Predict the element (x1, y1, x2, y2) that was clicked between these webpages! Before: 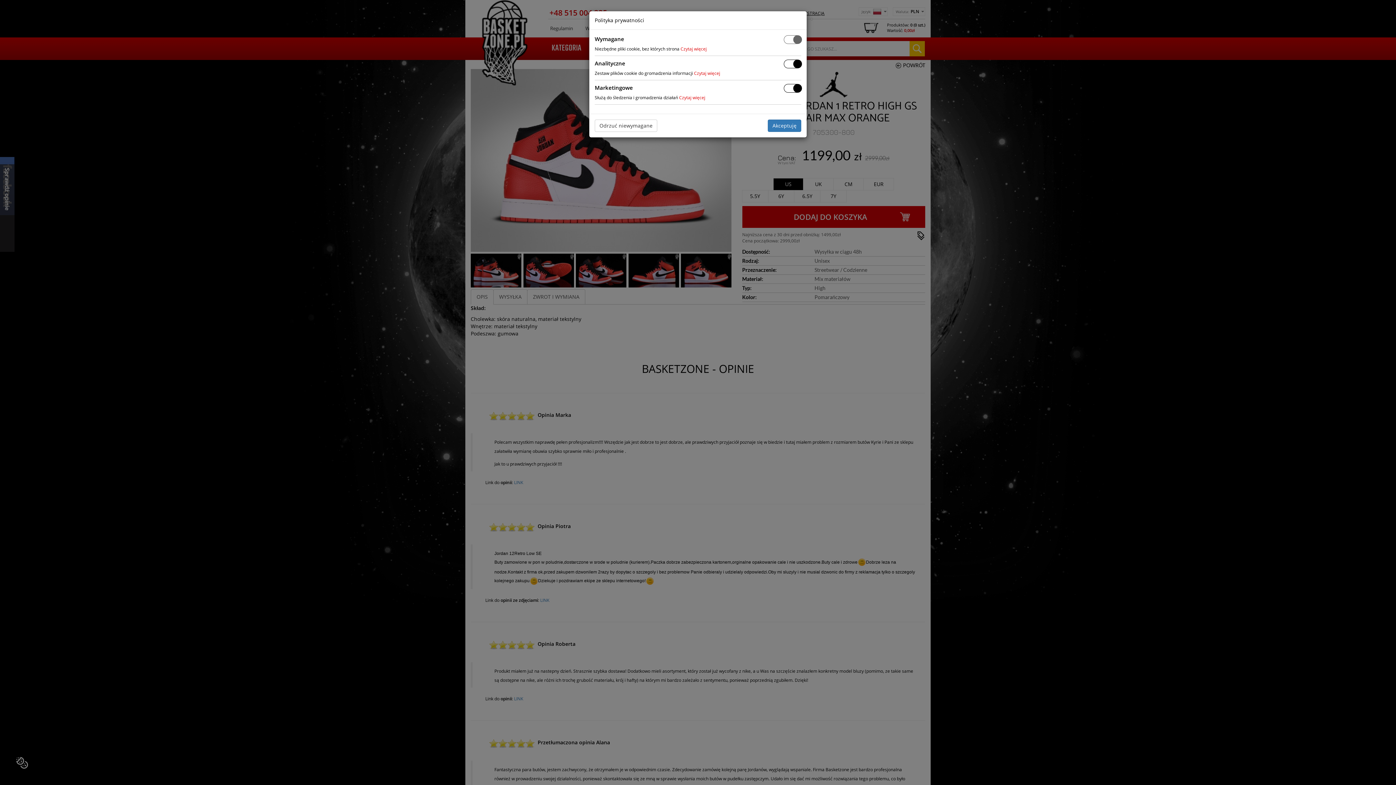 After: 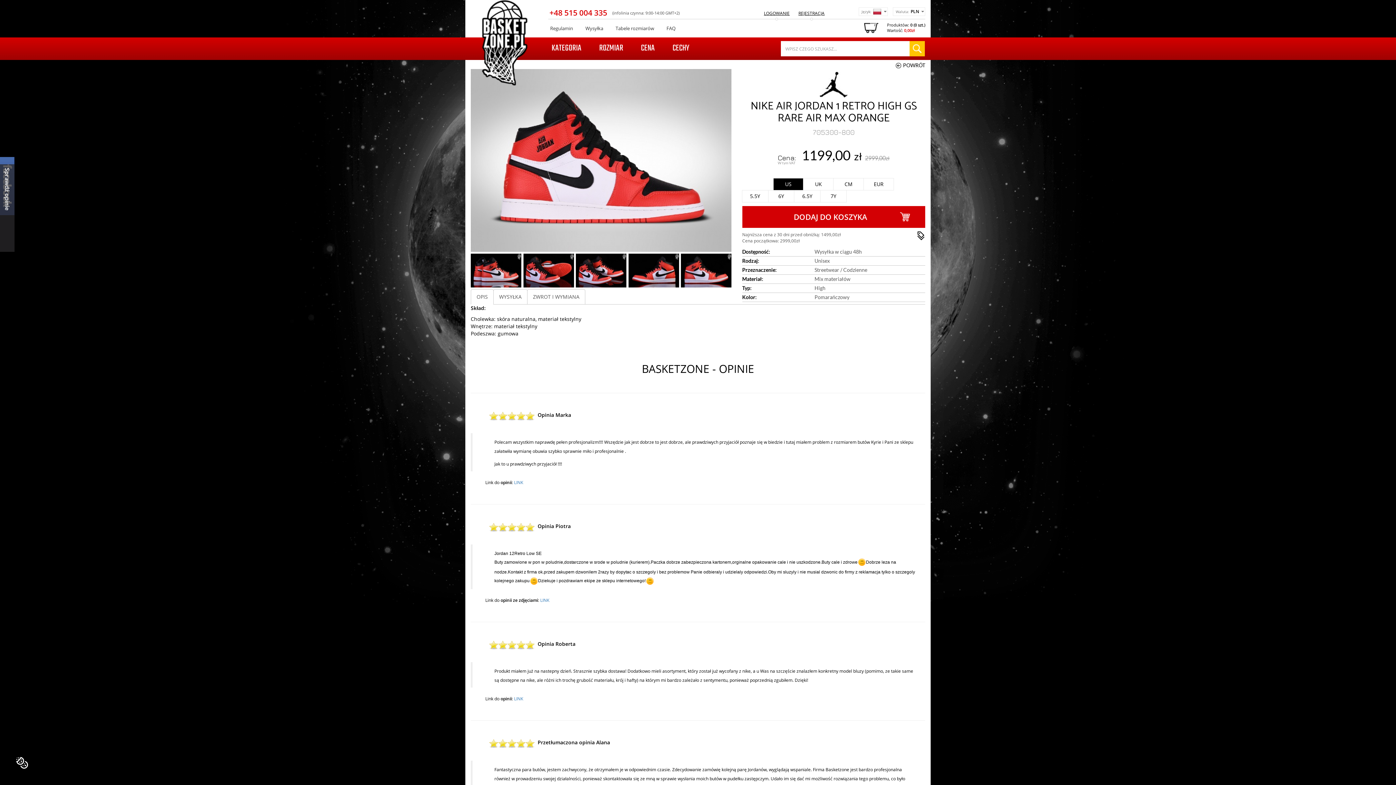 Action: label: Akceptuję bbox: (768, 119, 801, 132)